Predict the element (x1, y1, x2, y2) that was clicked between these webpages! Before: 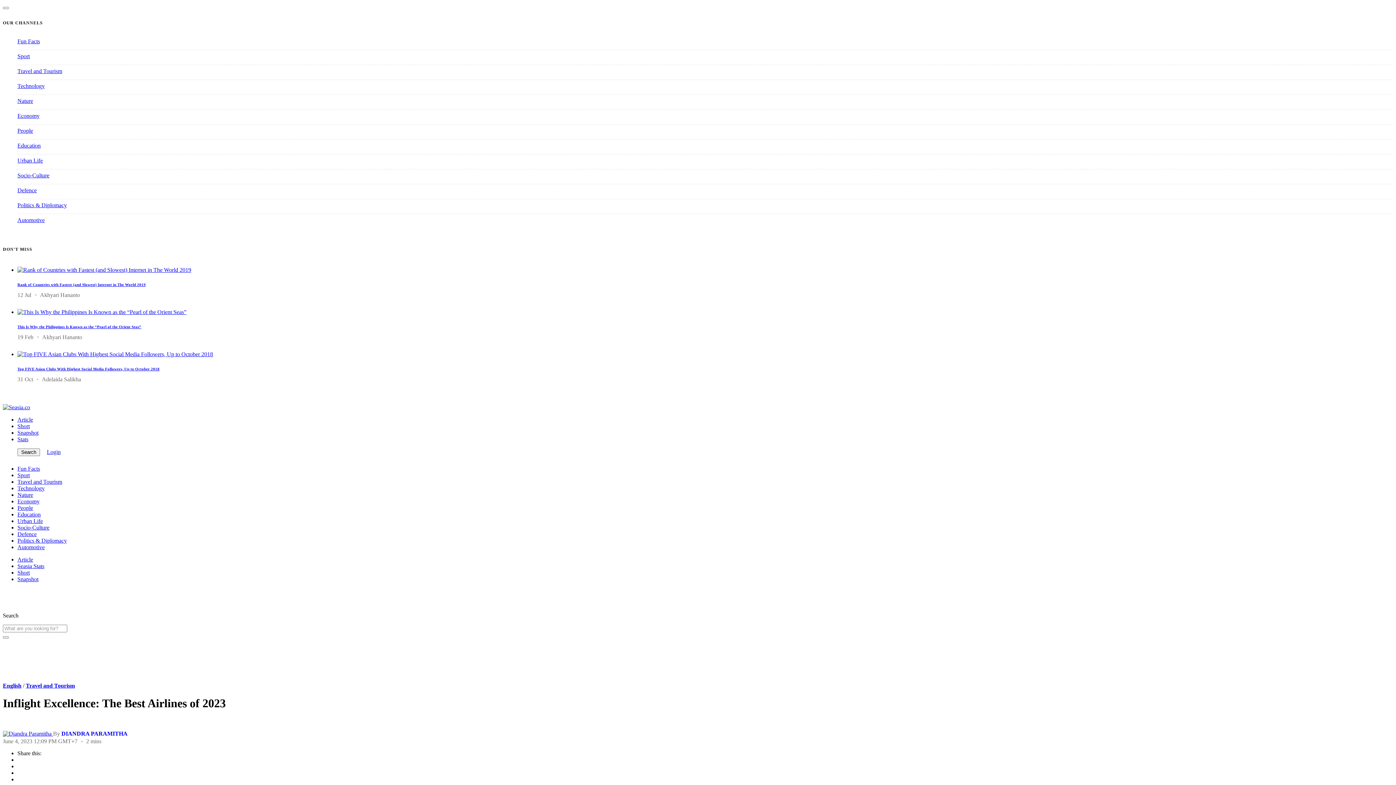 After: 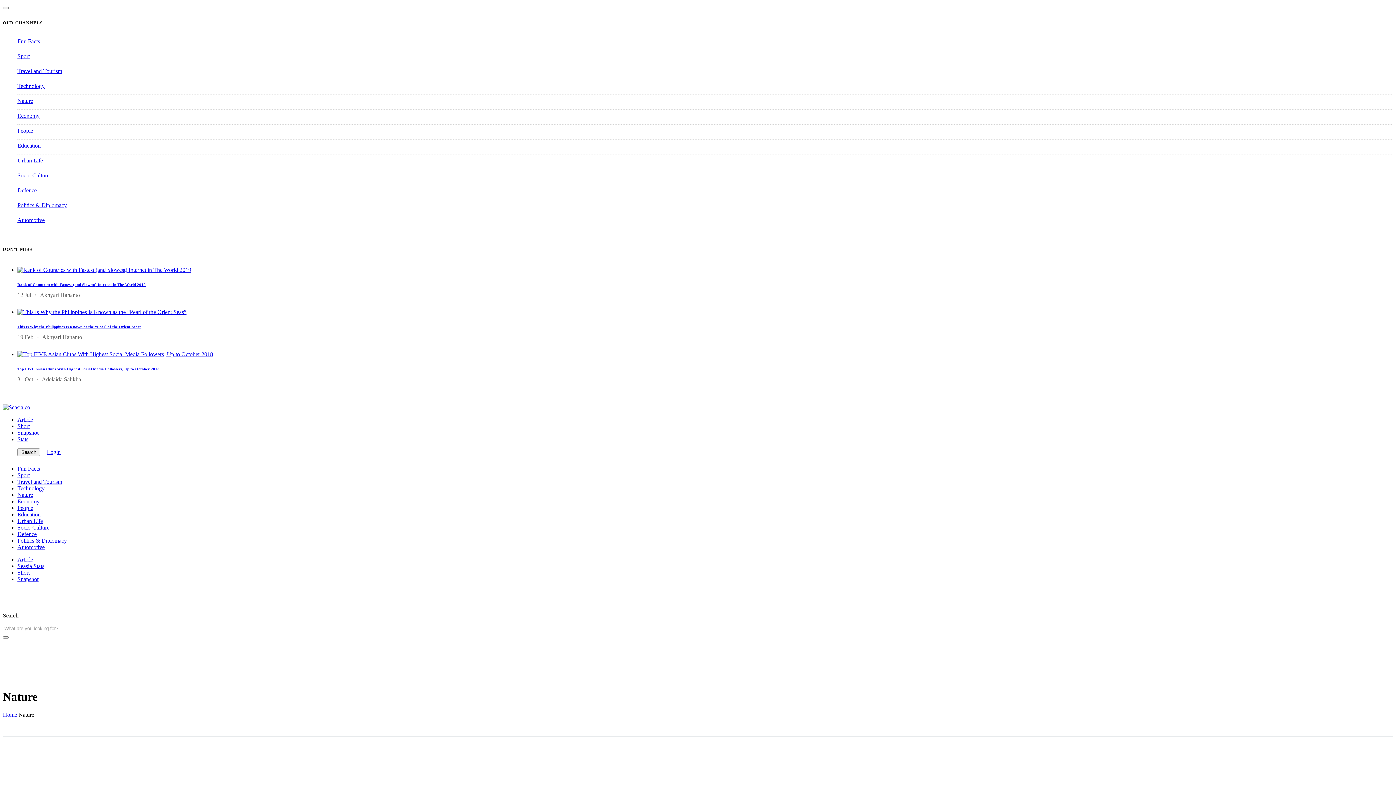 Action: bbox: (17, 97, 33, 104) label: Nature